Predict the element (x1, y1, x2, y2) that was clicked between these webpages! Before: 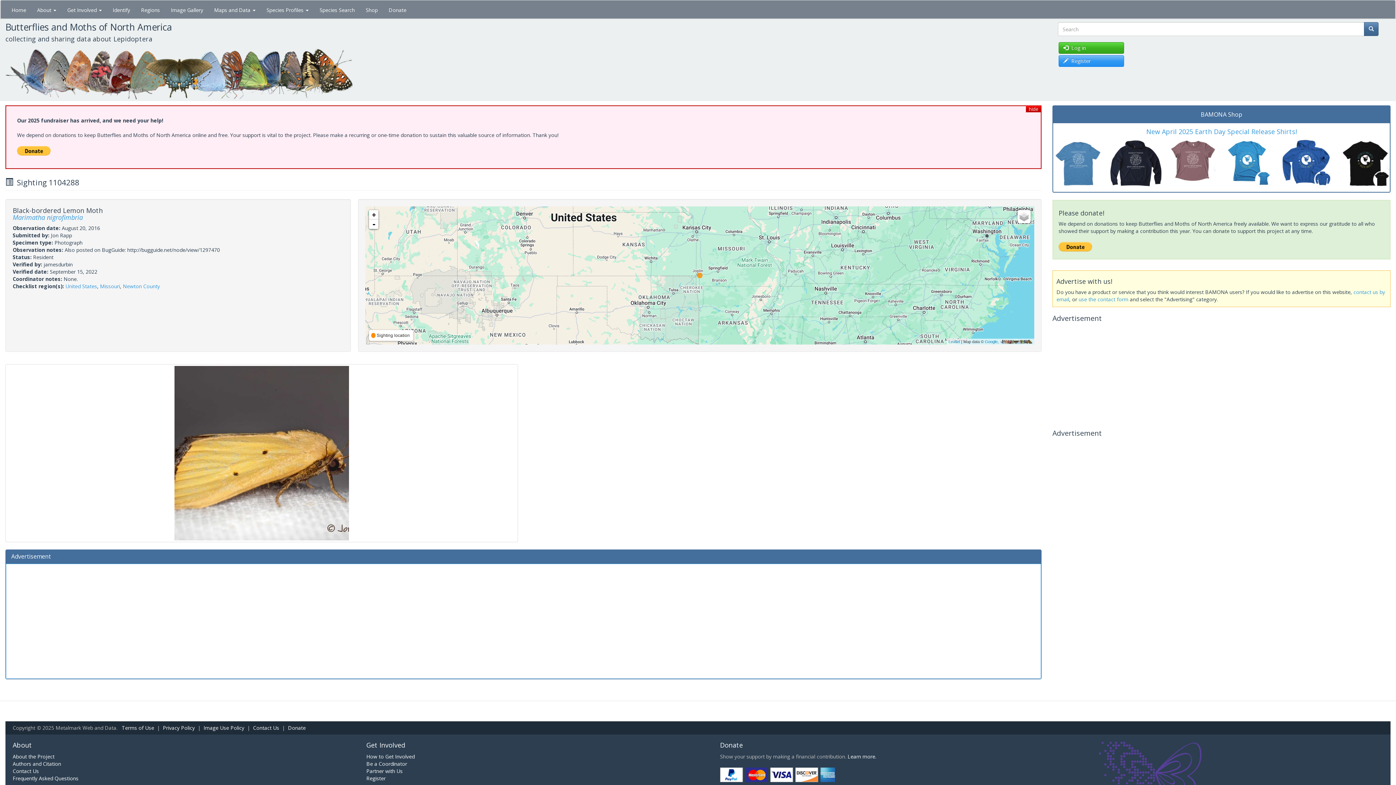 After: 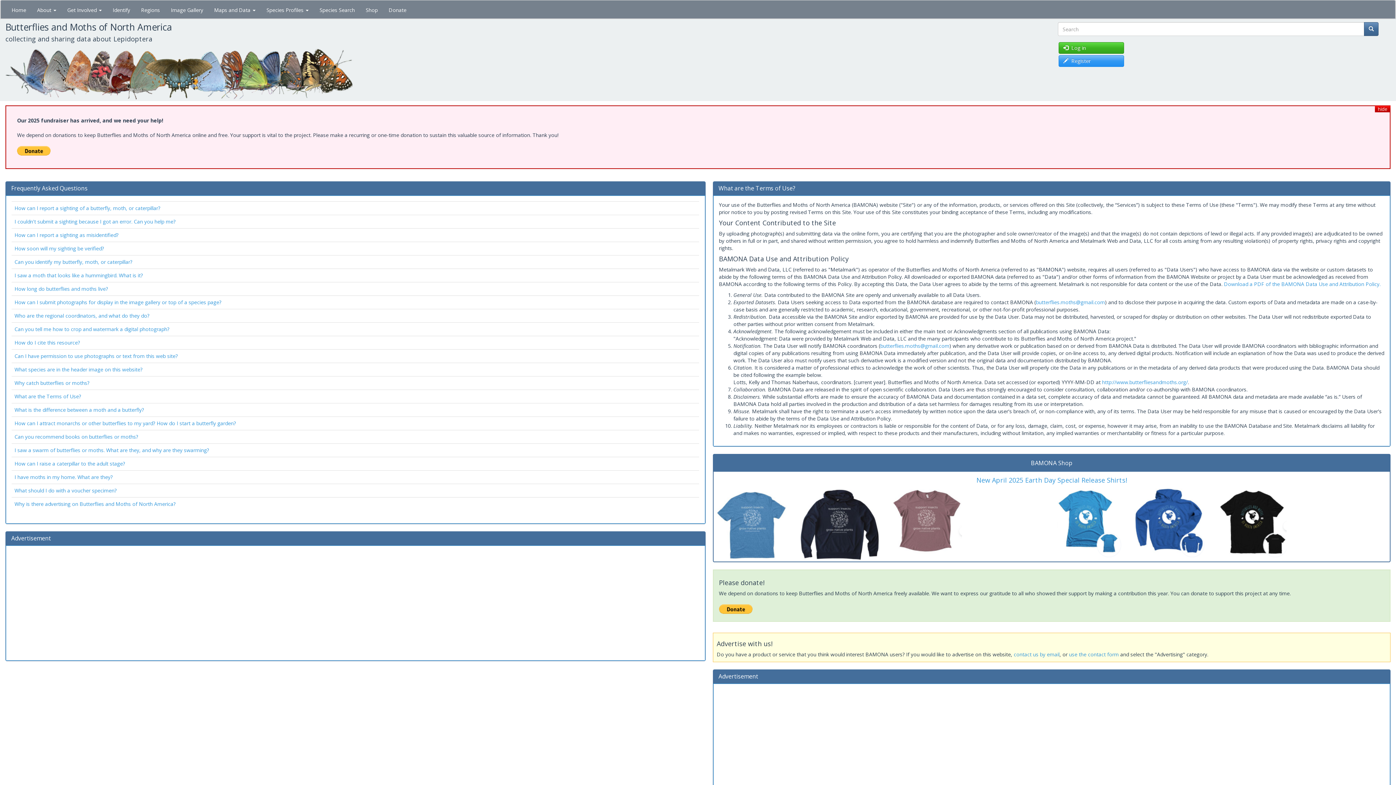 Action: label: Terms of Use bbox: (121, 724, 154, 731)